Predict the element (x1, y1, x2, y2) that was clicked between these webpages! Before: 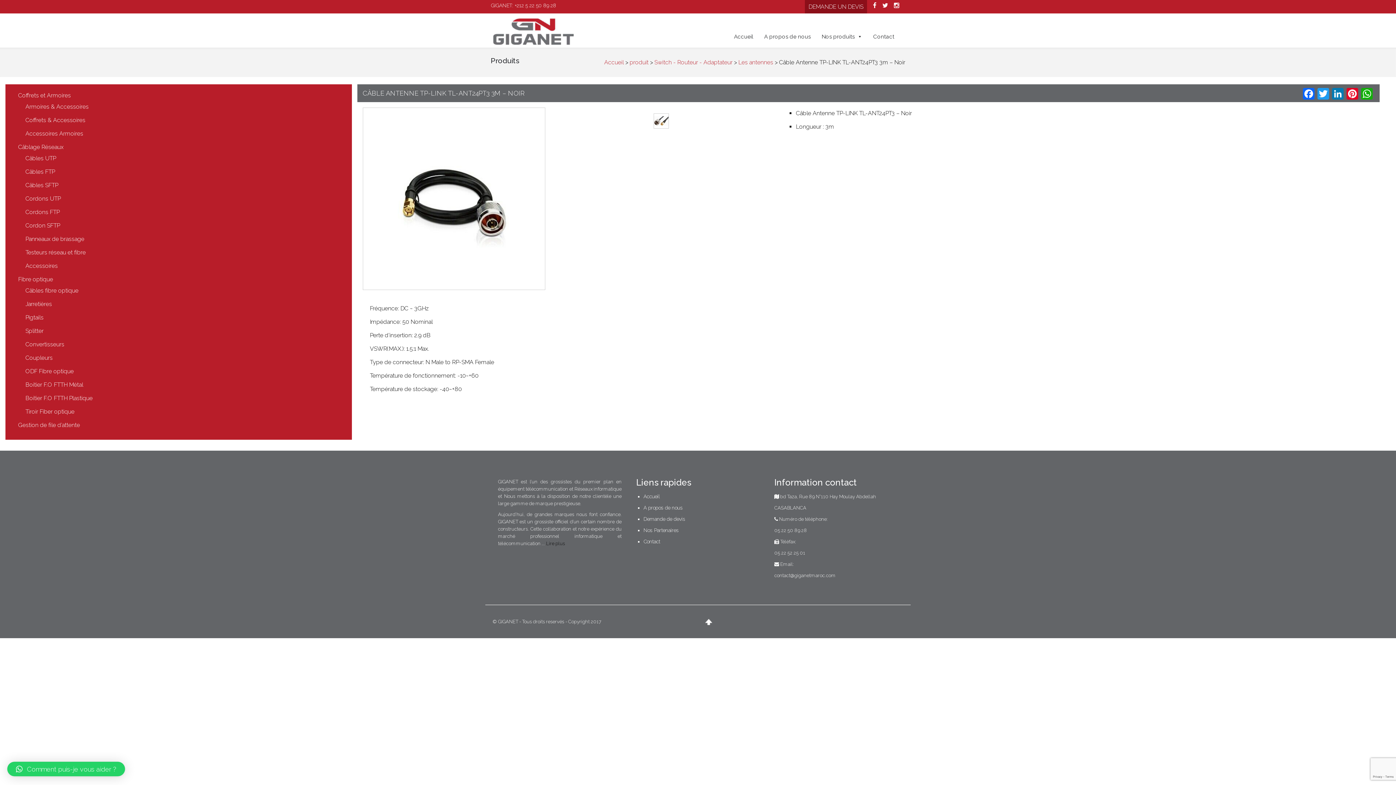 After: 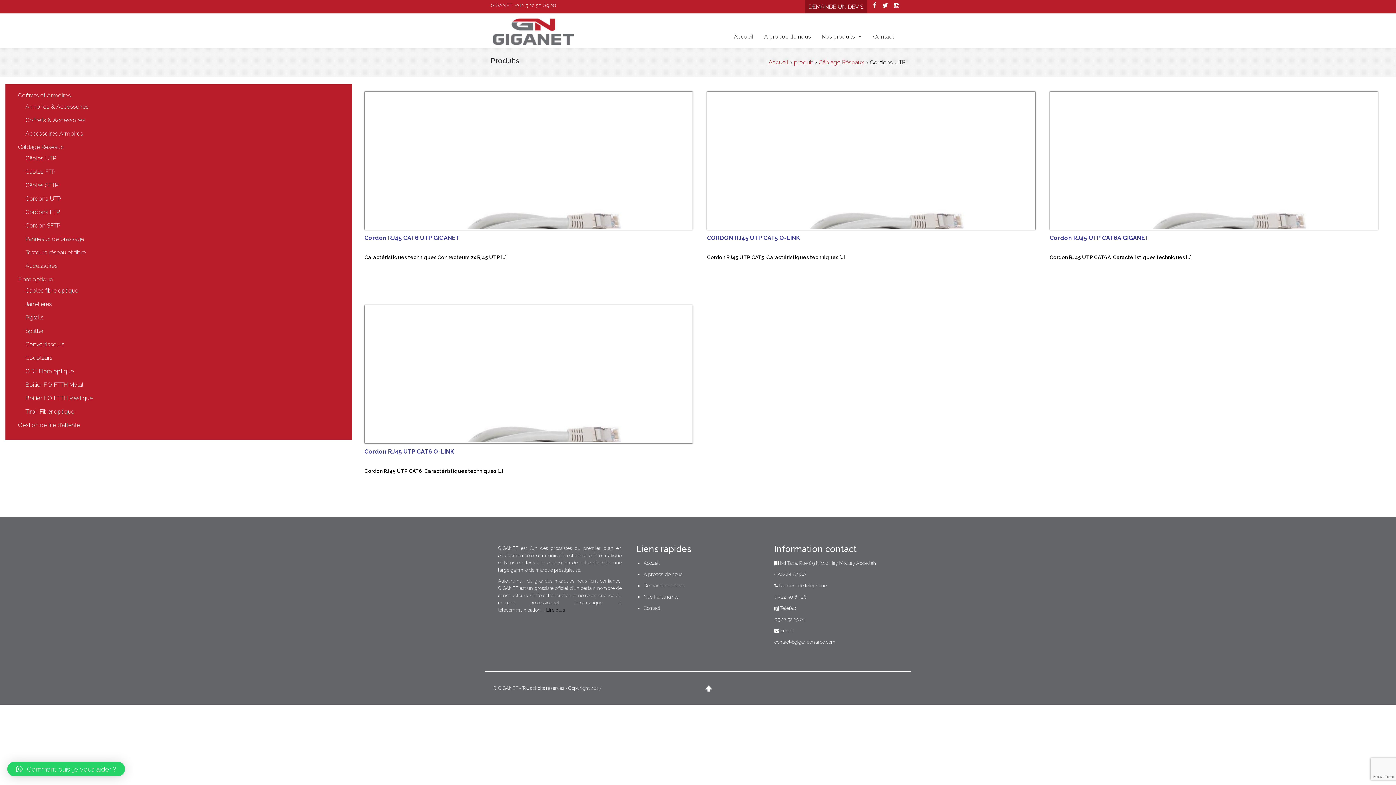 Action: label: Cordons UTP bbox: (25, 195, 60, 202)